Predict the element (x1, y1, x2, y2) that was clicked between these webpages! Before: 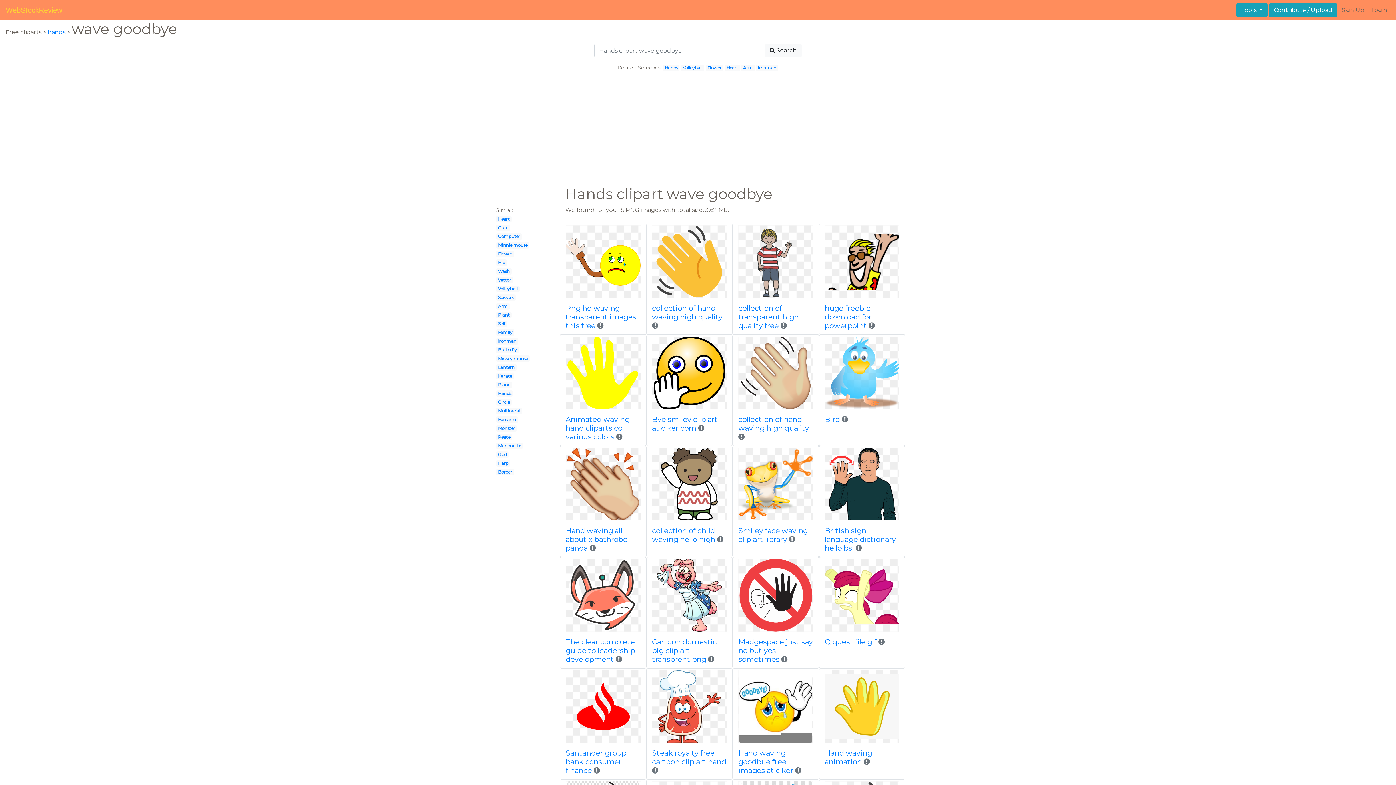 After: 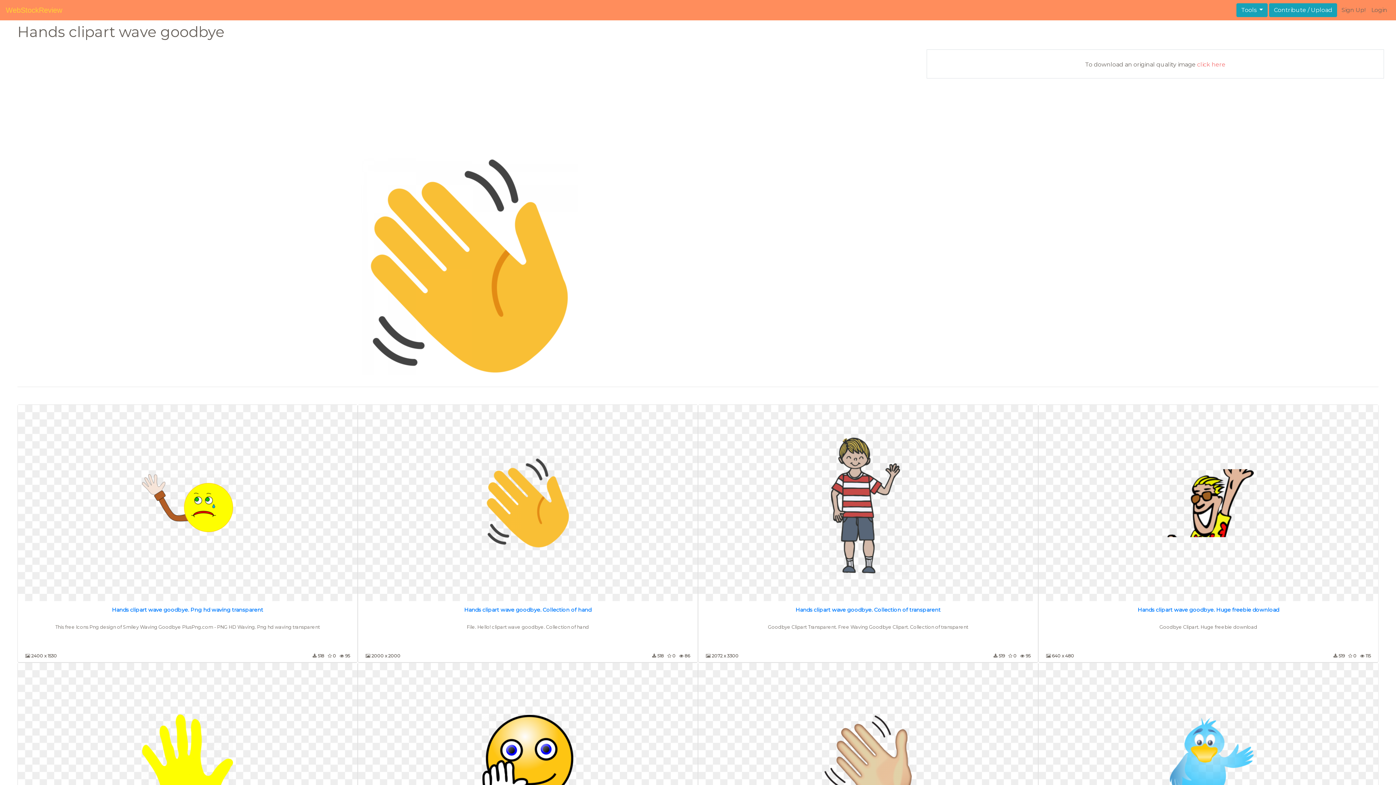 Action: bbox: (652, 225, 726, 298)